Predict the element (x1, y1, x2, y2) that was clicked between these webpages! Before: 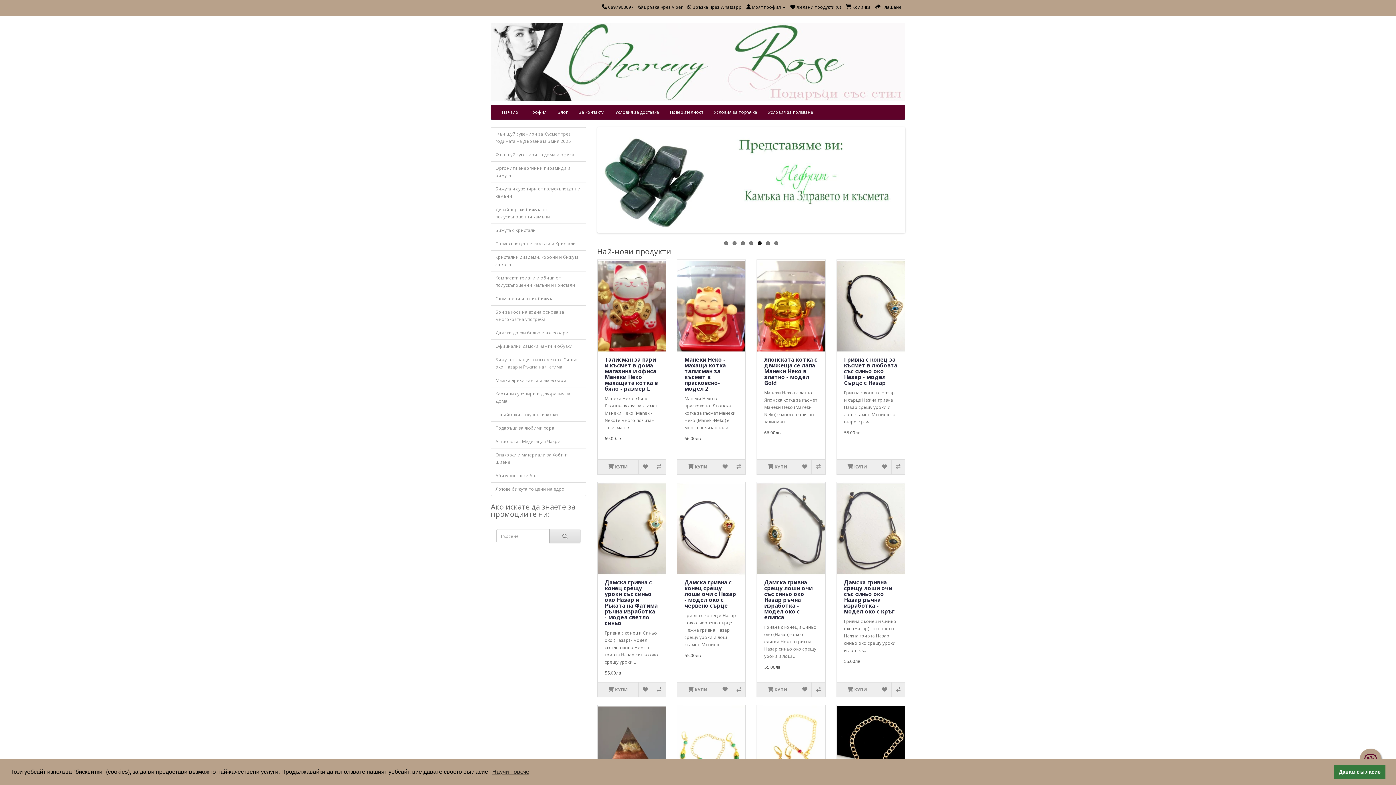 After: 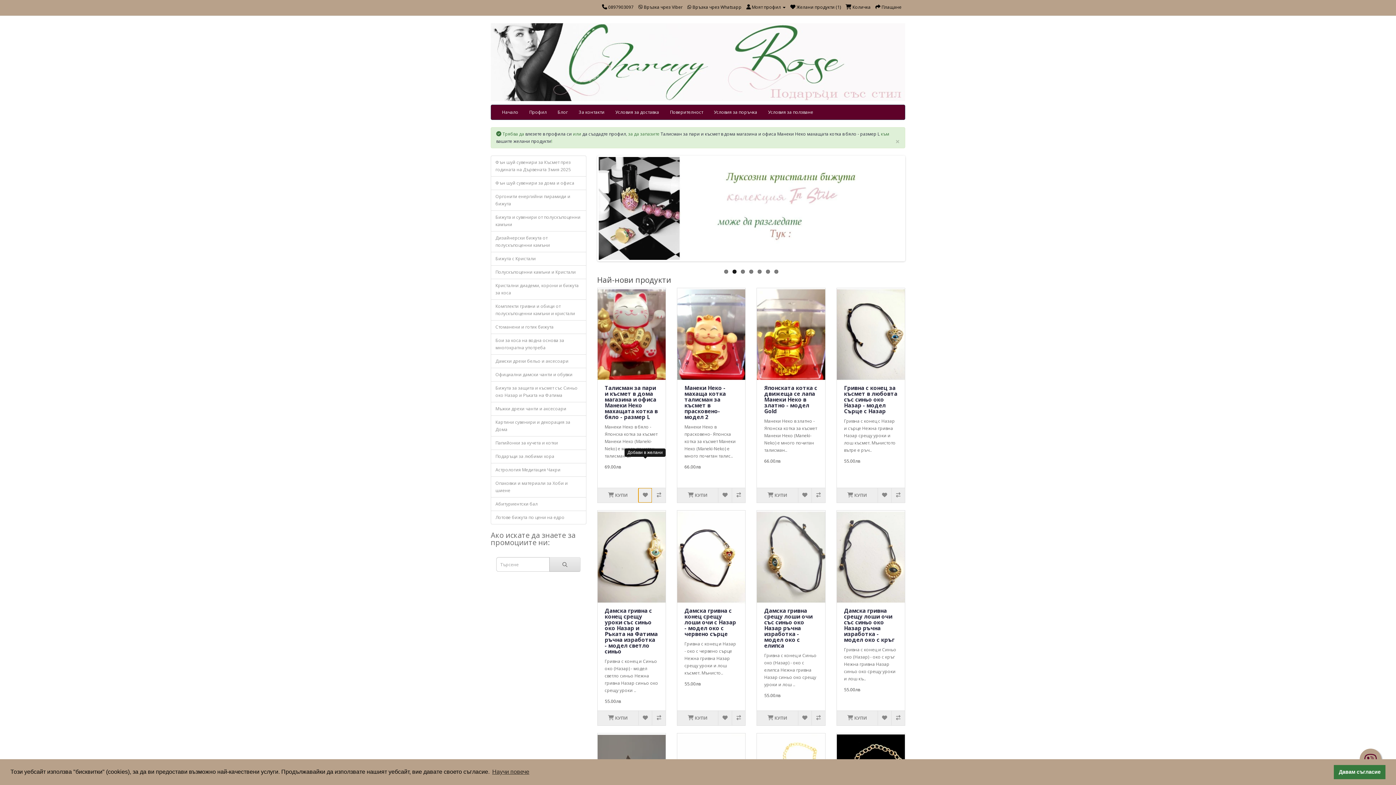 Action: bbox: (638, 460, 652, 474)